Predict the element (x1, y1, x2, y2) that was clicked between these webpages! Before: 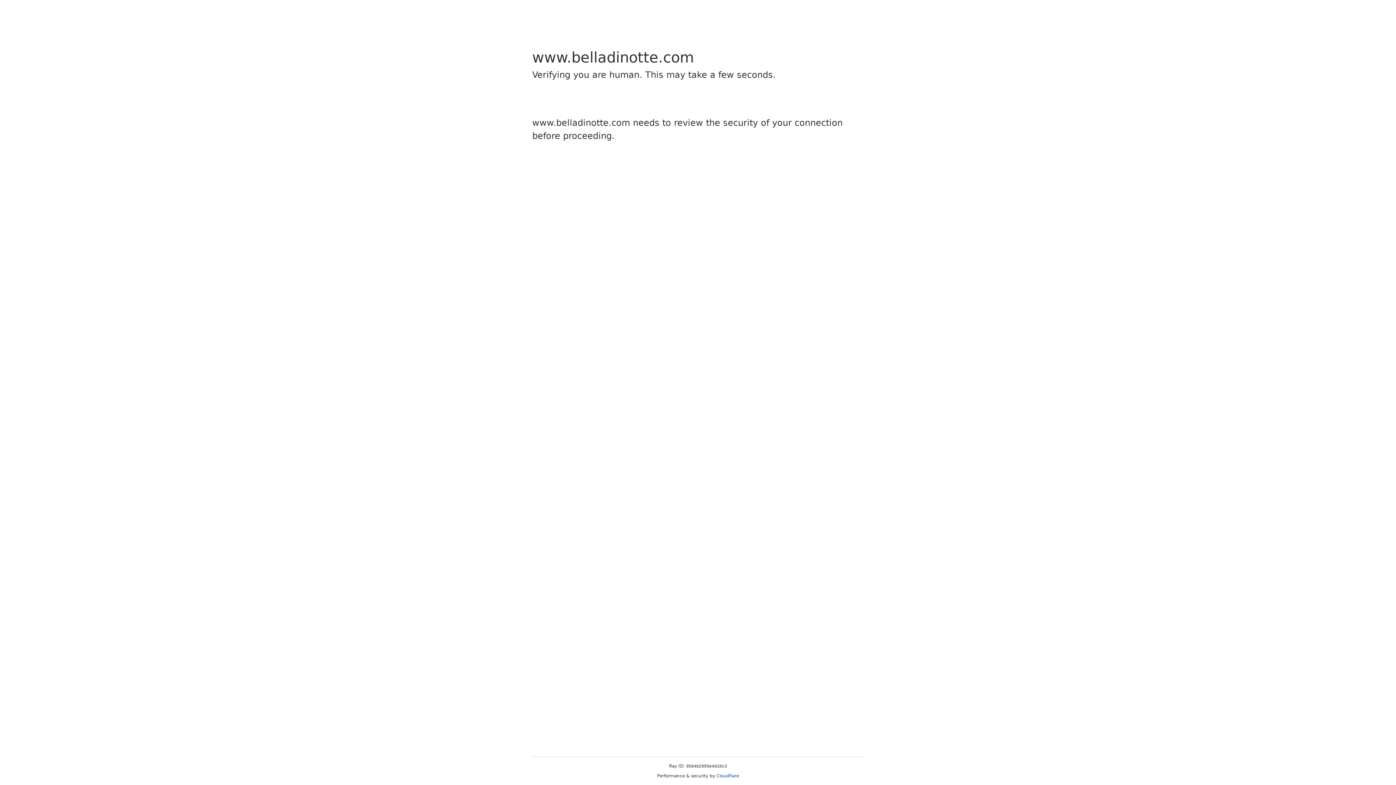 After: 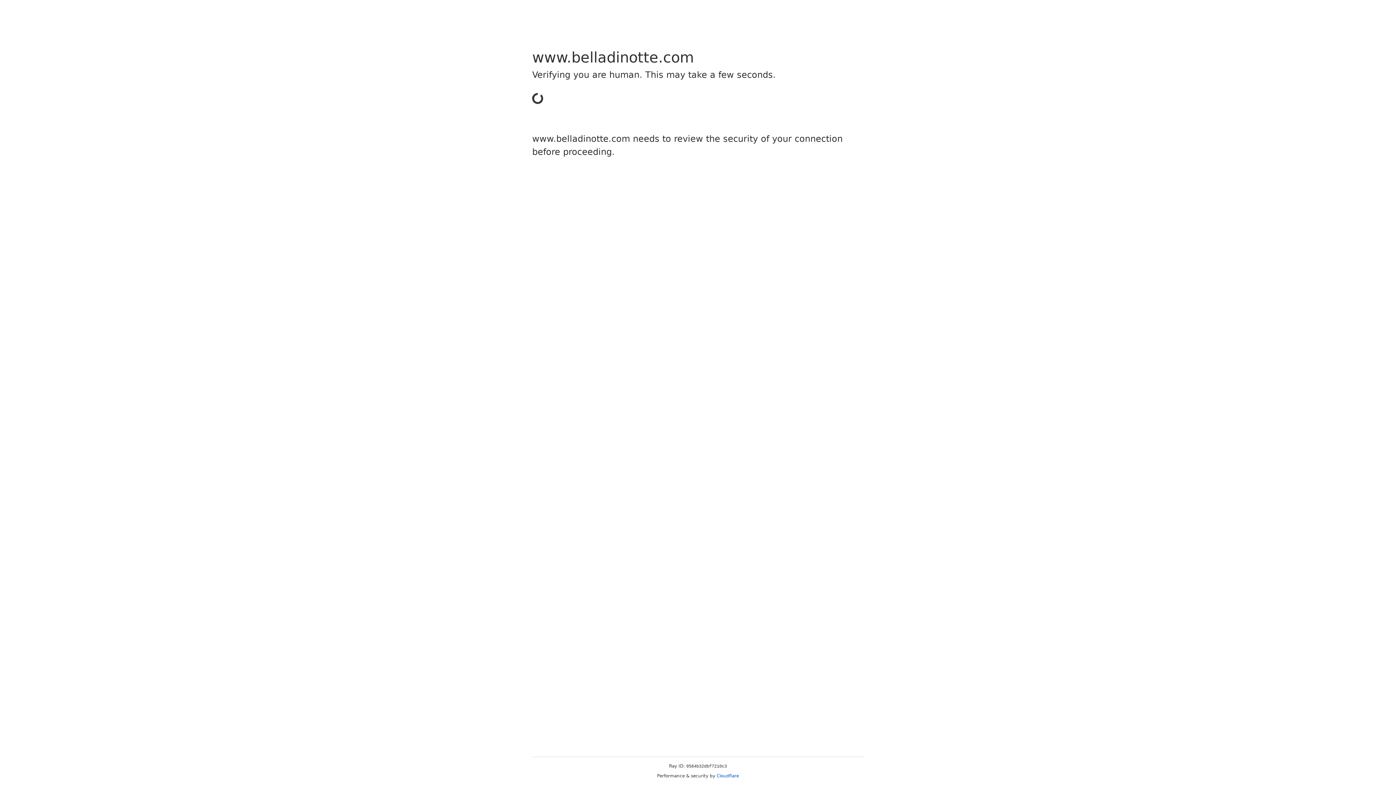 Action: bbox: (716, 773, 739, 778) label: Cloudflare